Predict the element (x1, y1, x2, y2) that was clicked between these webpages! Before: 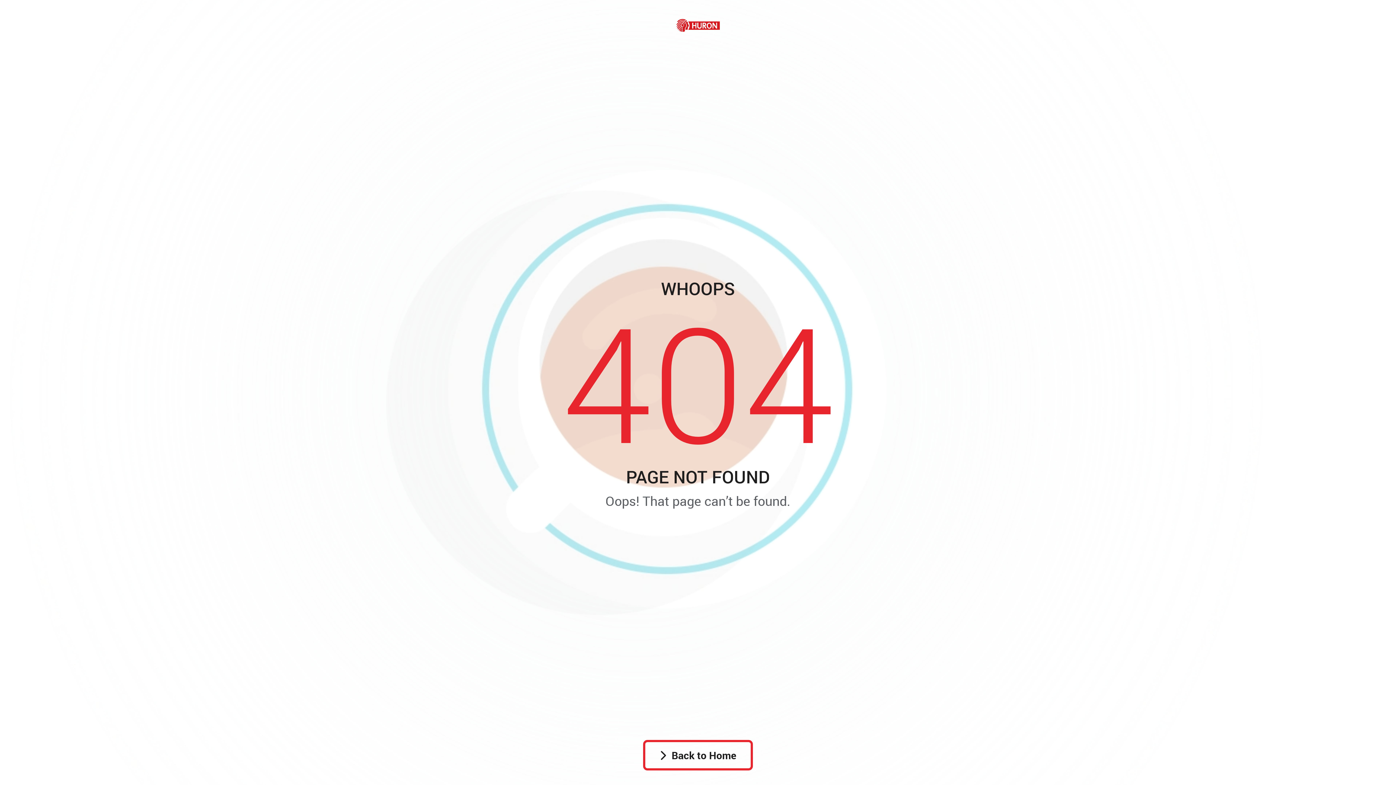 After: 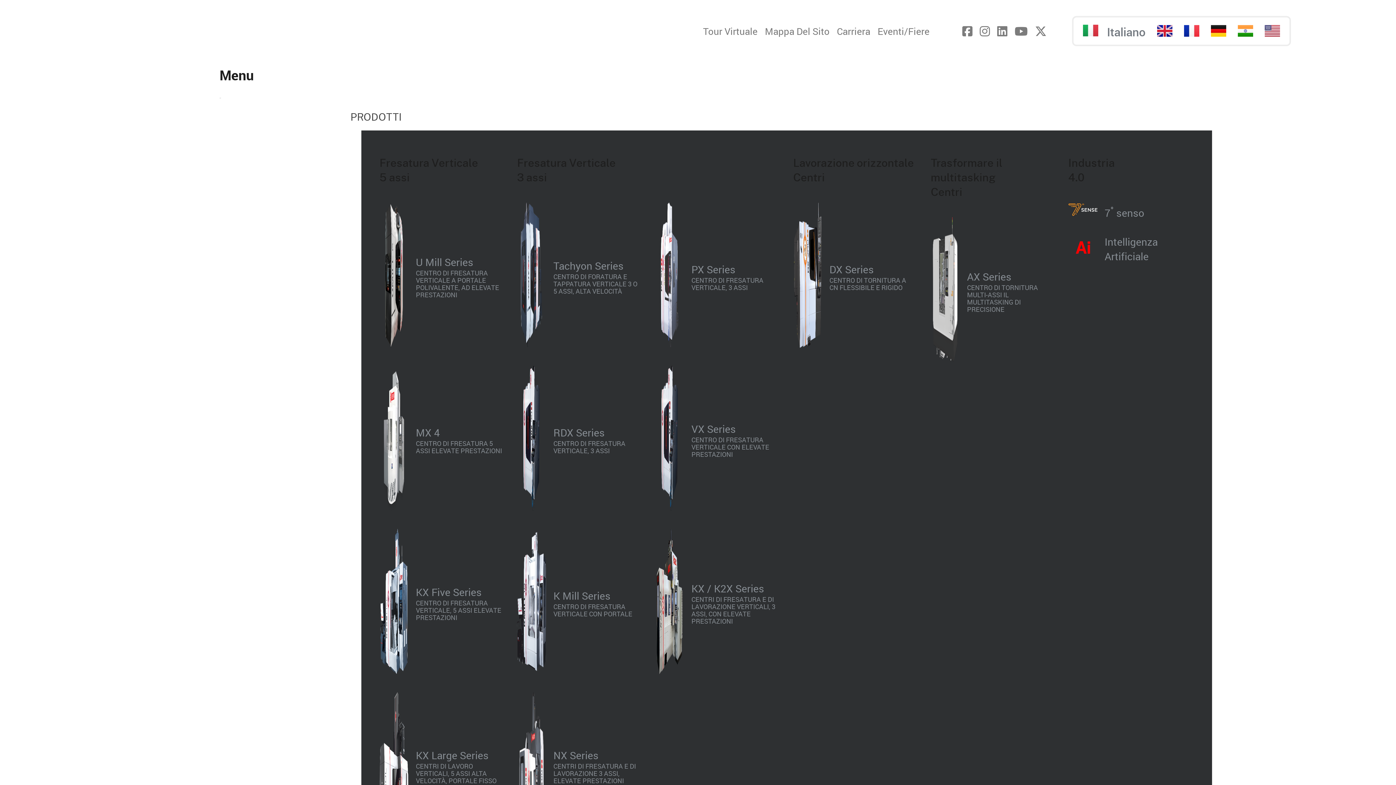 Action: bbox: (646, 14, 750, 33)